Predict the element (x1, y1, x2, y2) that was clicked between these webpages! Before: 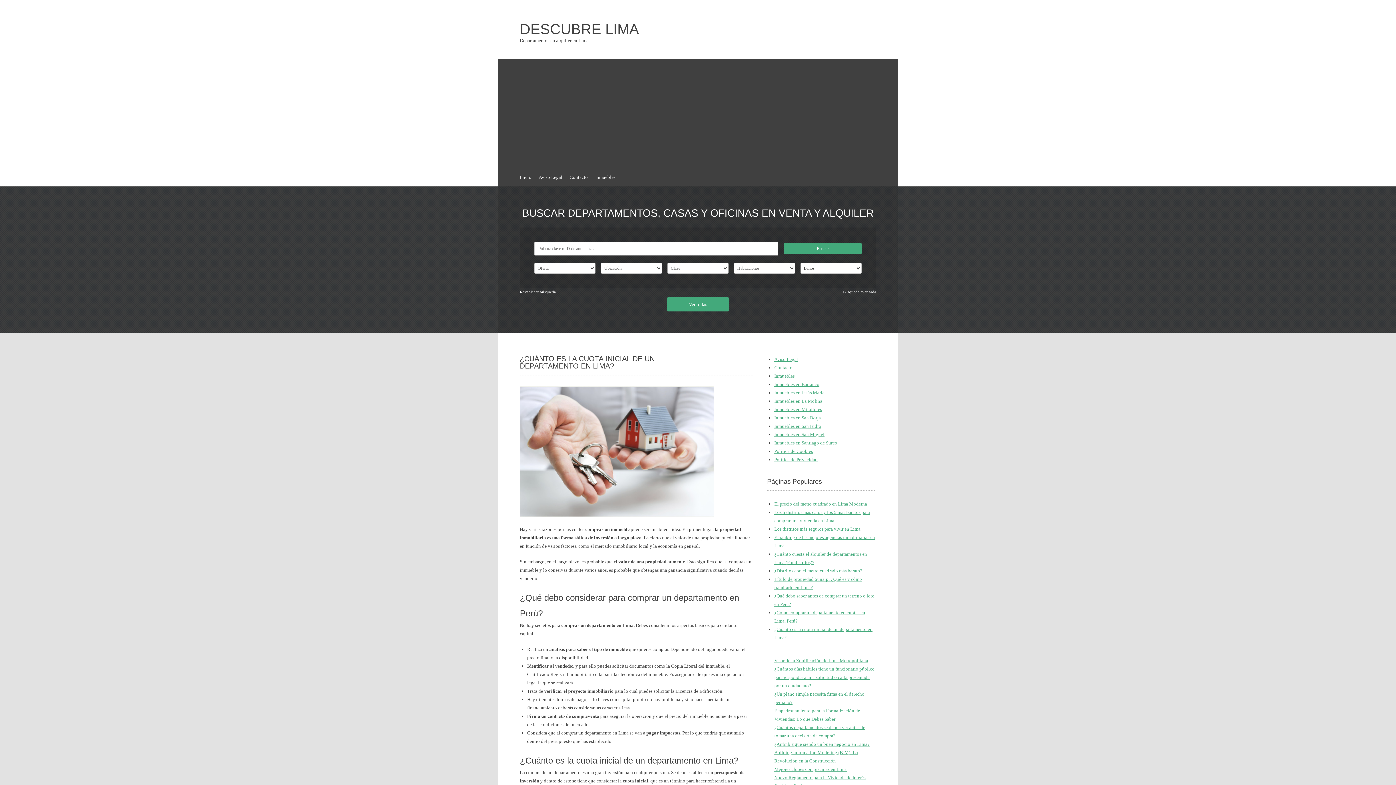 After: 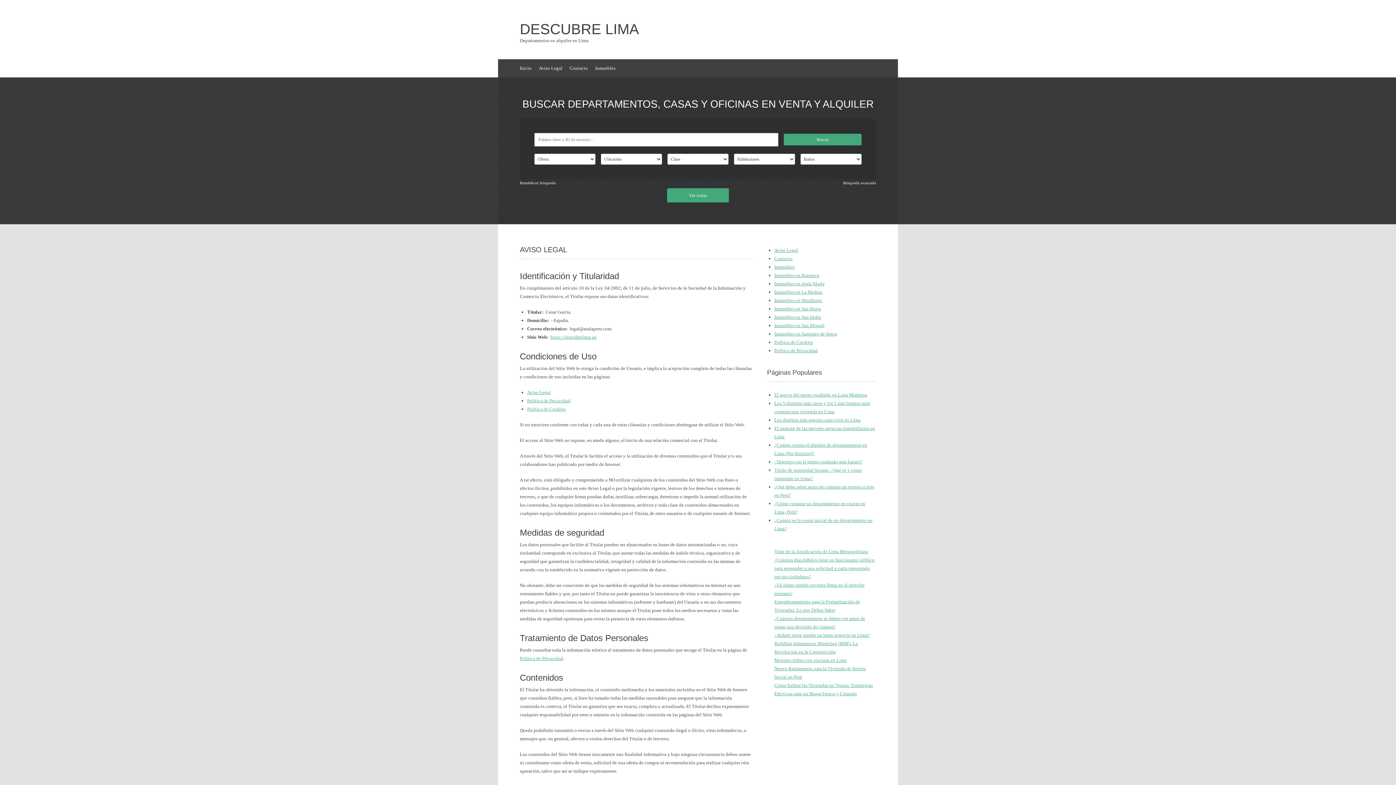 Action: bbox: (538, 168, 562, 186) label: Aviso Legal